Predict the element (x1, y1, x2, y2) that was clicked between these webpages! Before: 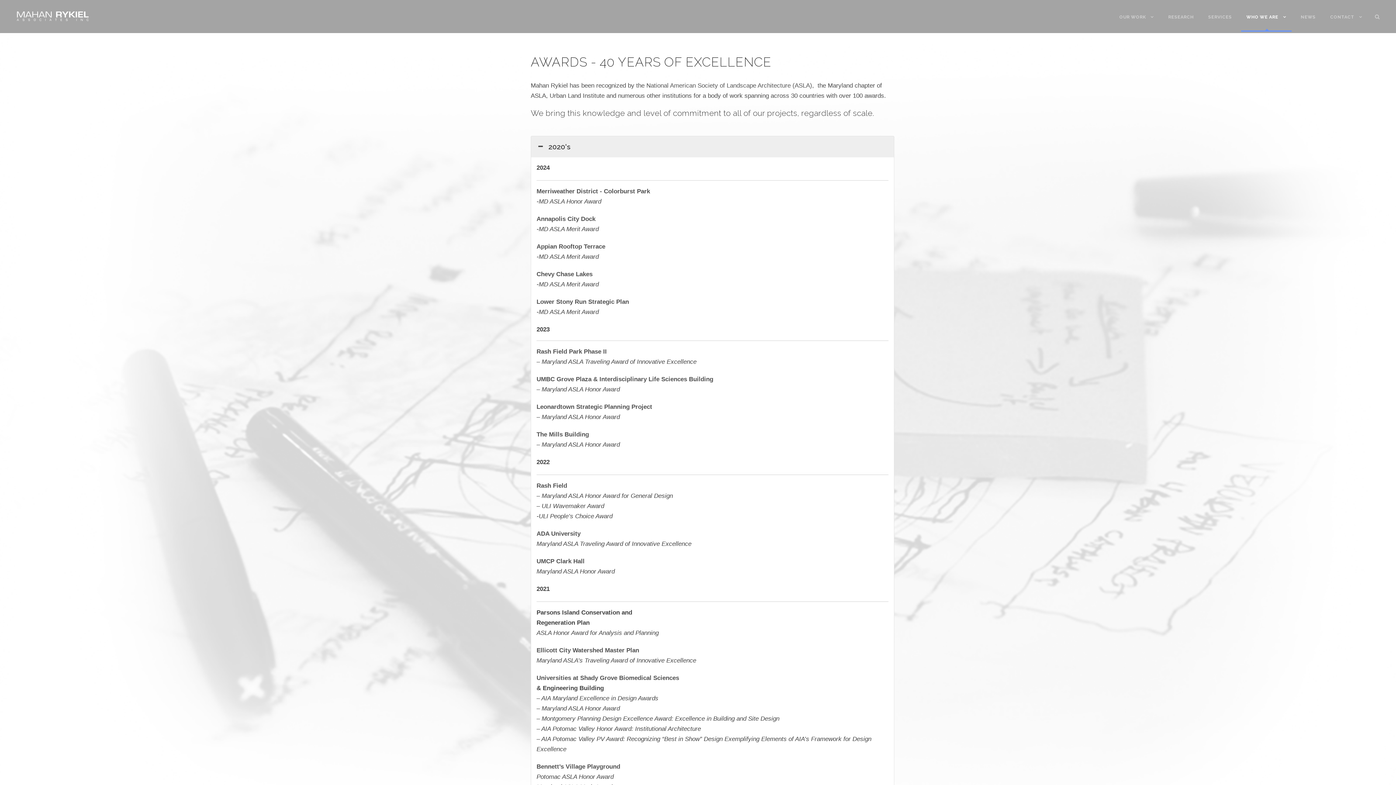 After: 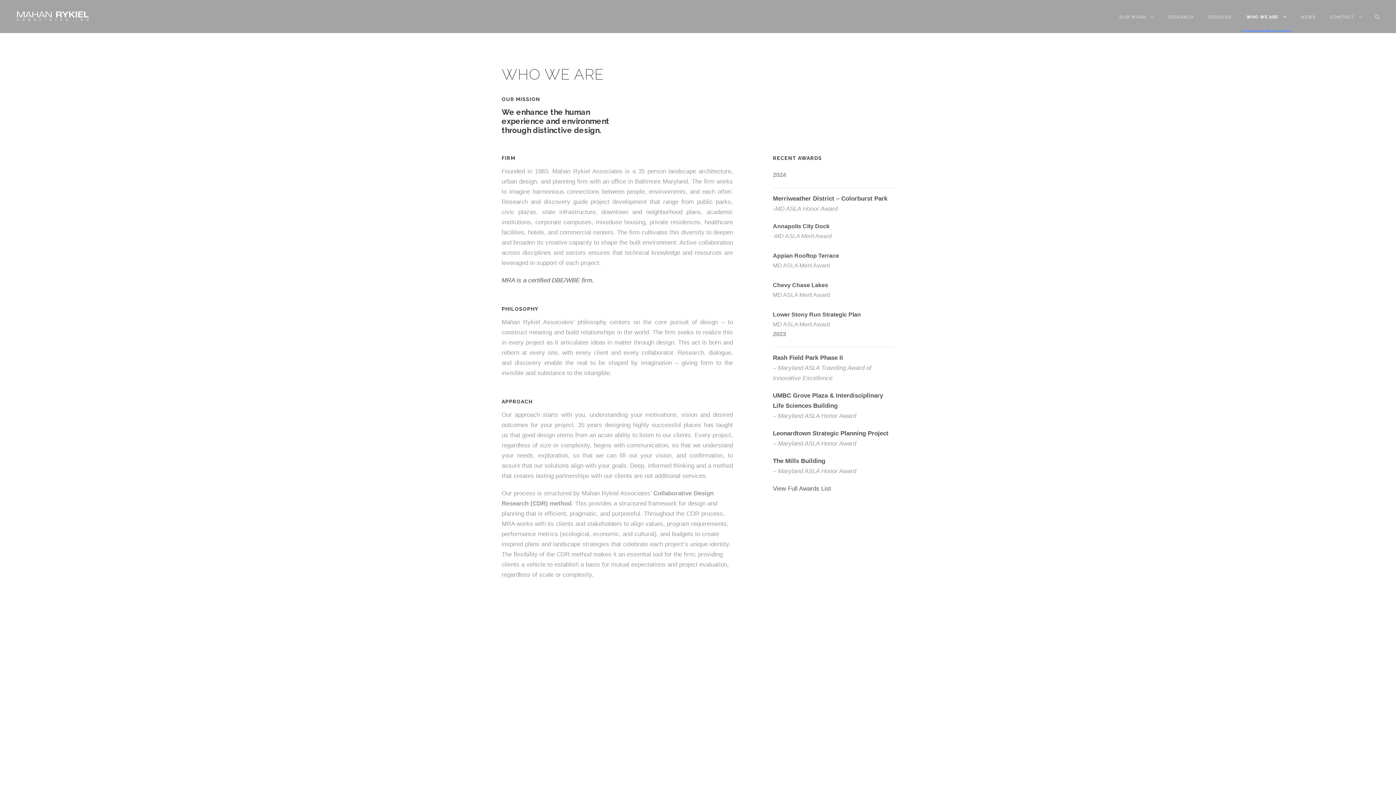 Action: label: WHO WE ARE bbox: (1246, 13, 1286, 31)